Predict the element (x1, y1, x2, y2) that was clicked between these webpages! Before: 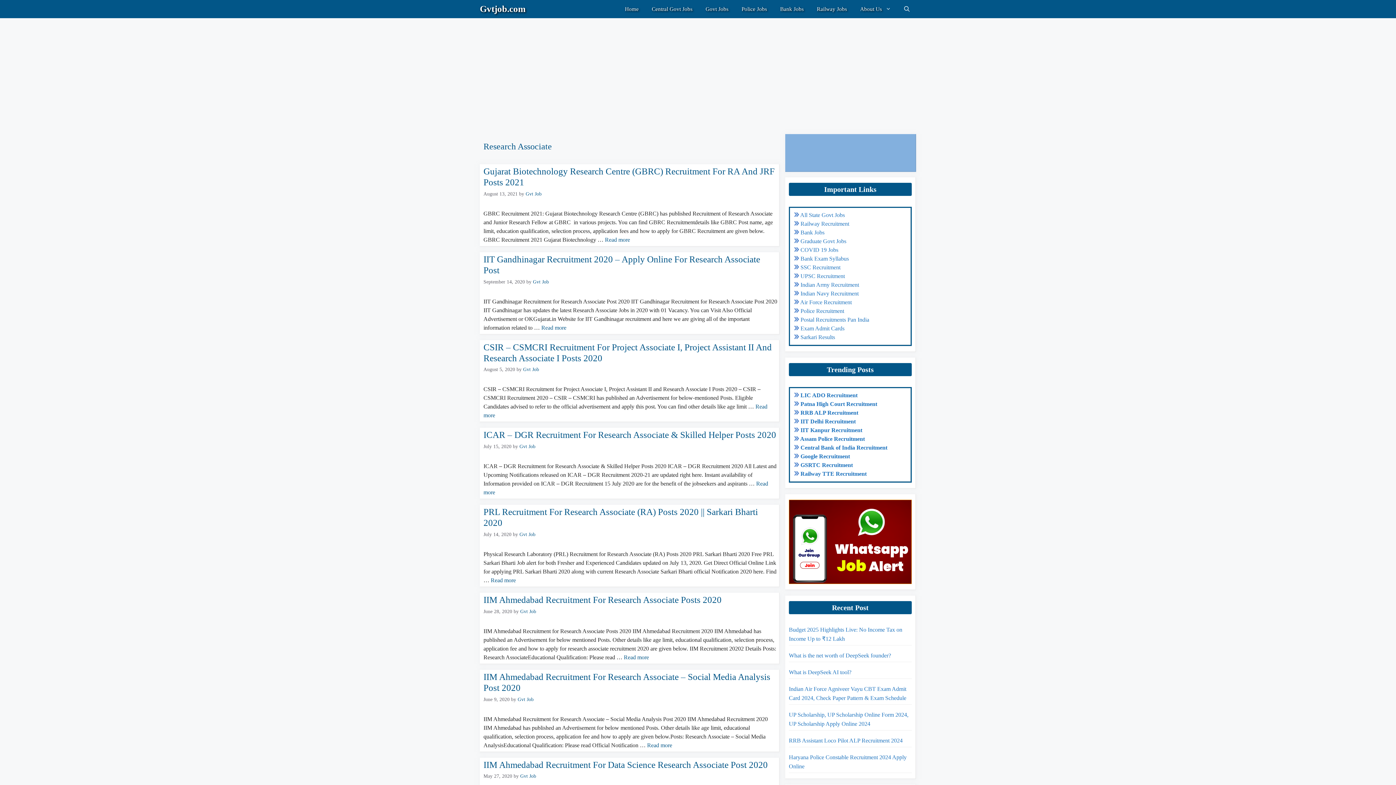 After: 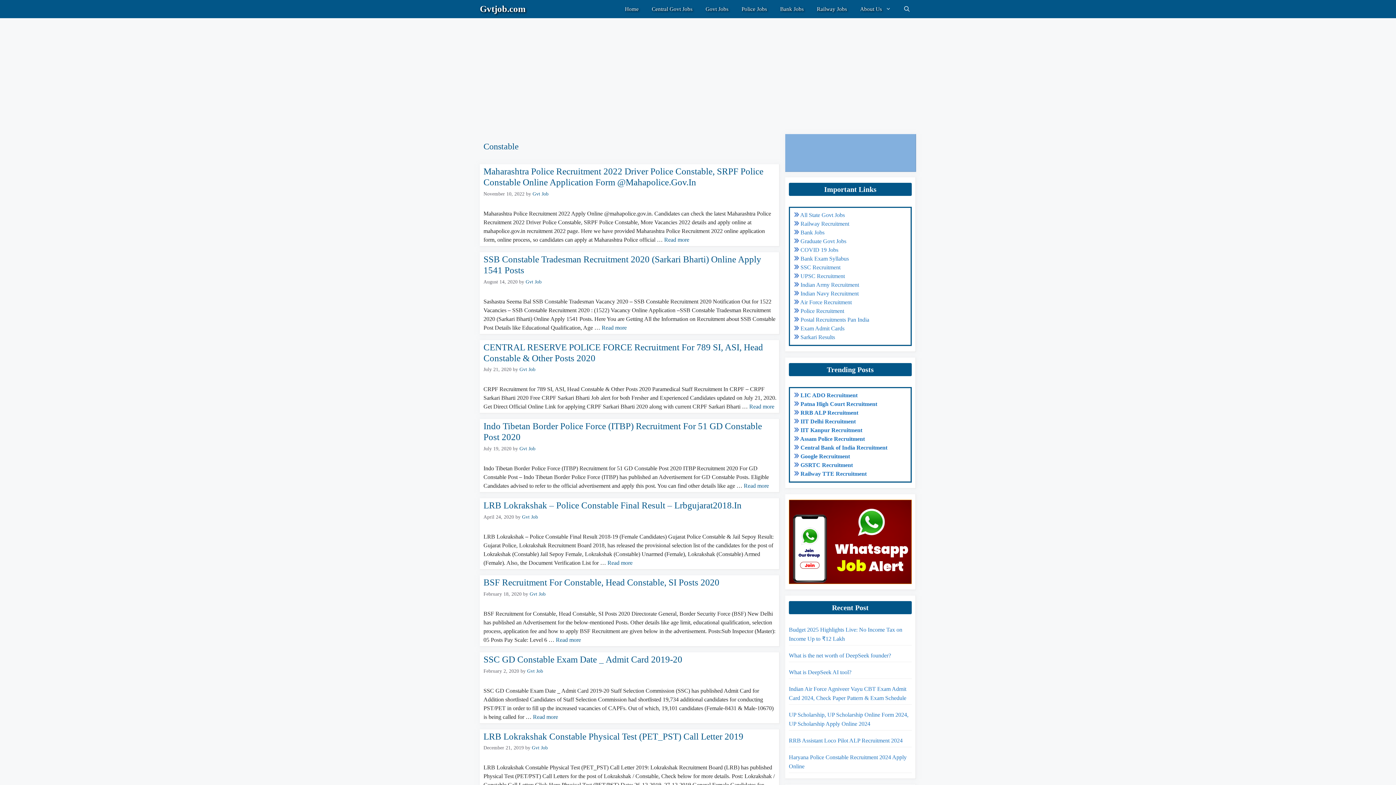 Action: label: Police Jobs bbox: (735, 3, 773, 14)